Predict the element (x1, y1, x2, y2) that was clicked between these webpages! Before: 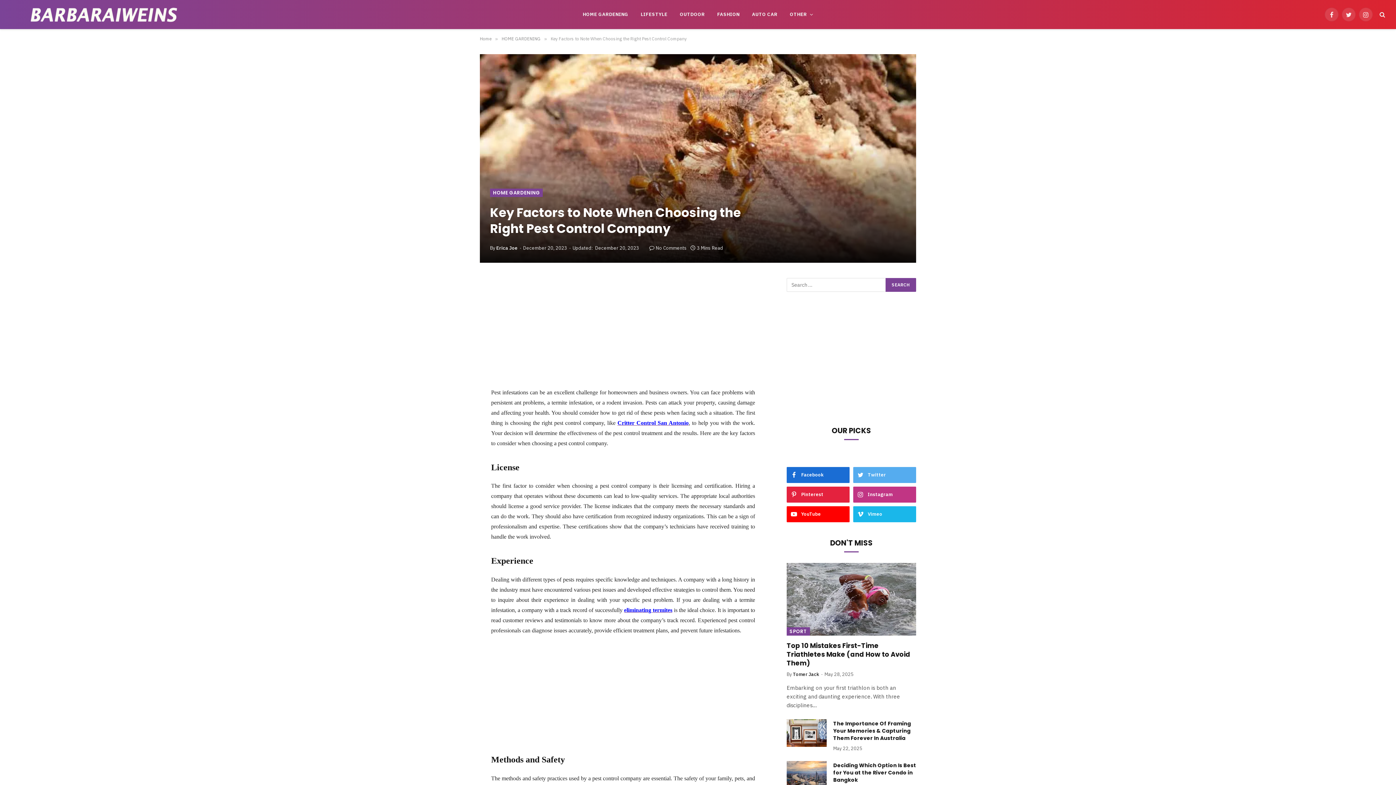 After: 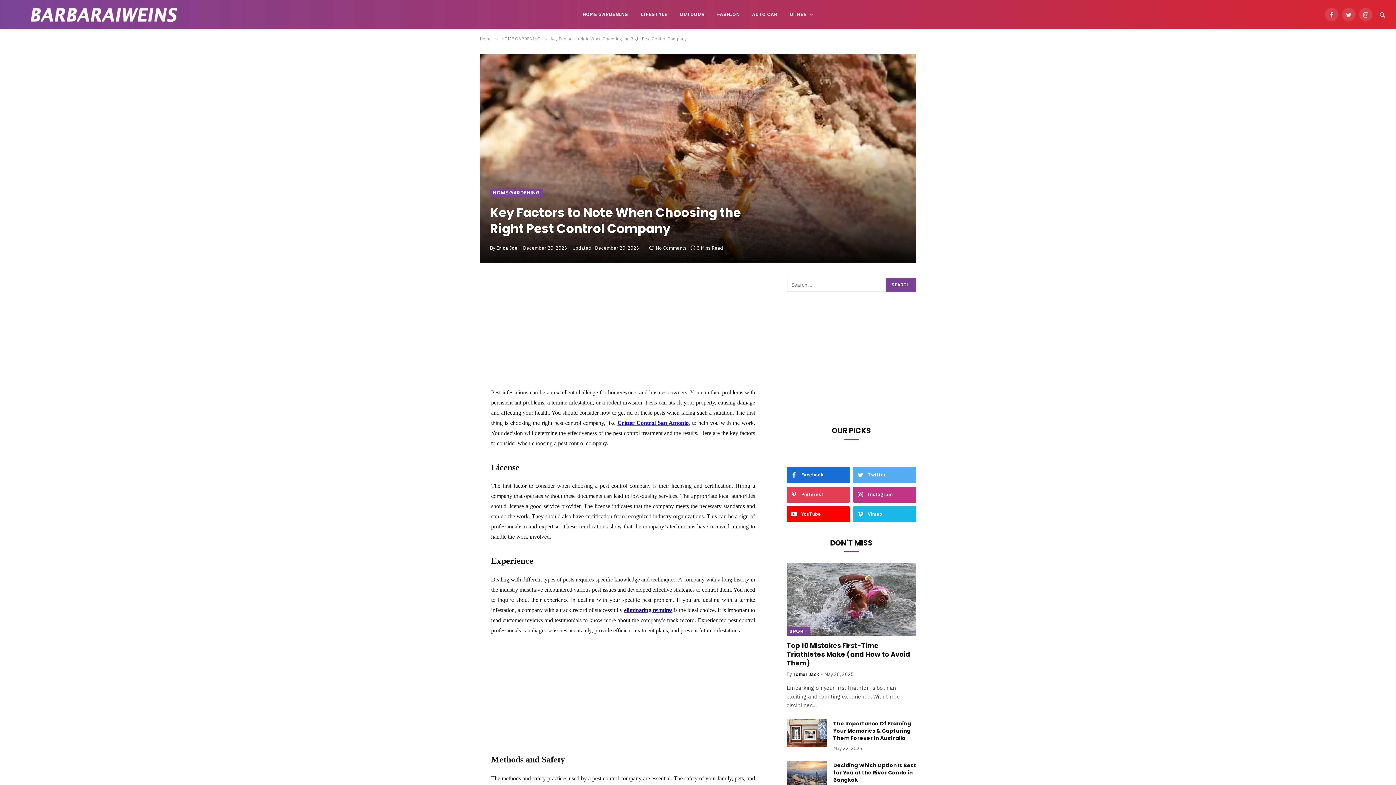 Action: bbox: (786, 486, 849, 502) label: Pinterest